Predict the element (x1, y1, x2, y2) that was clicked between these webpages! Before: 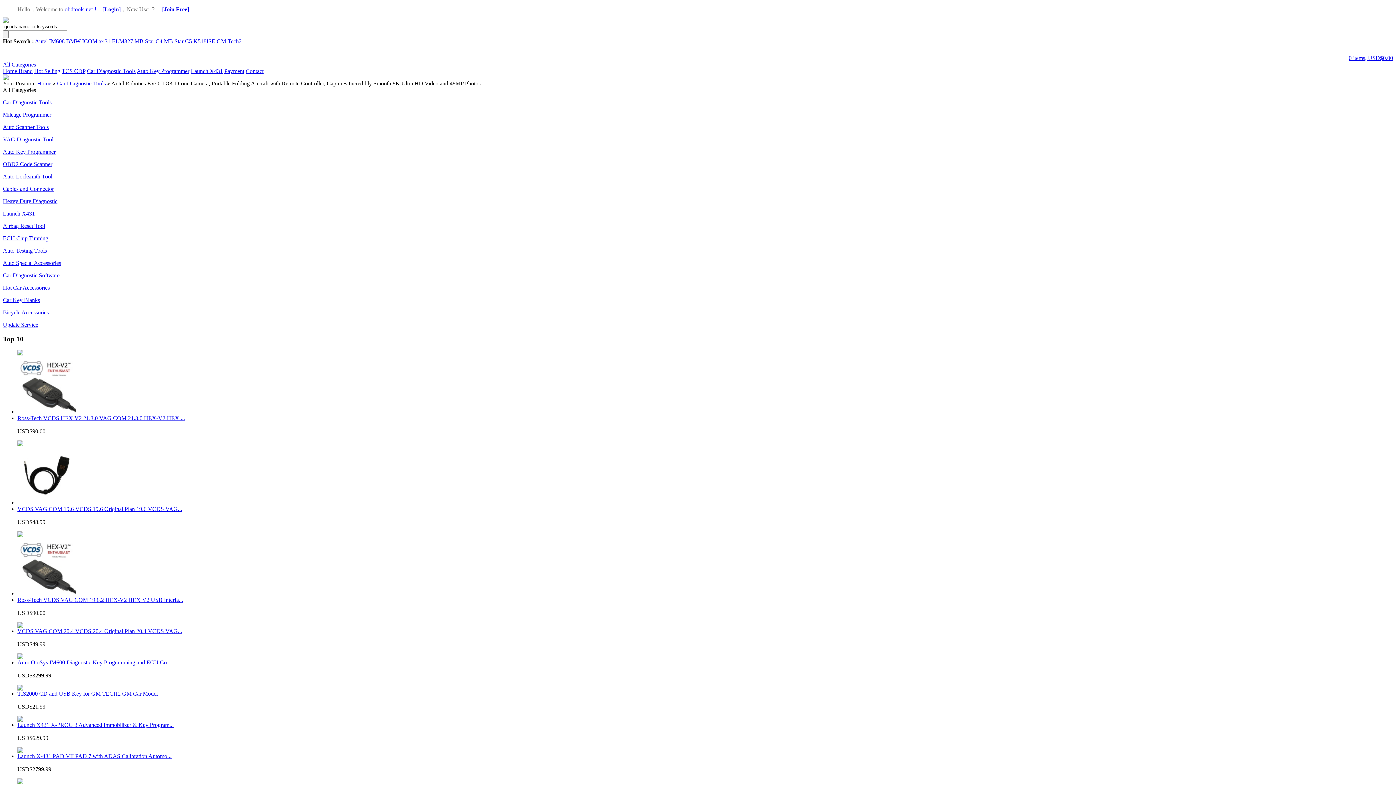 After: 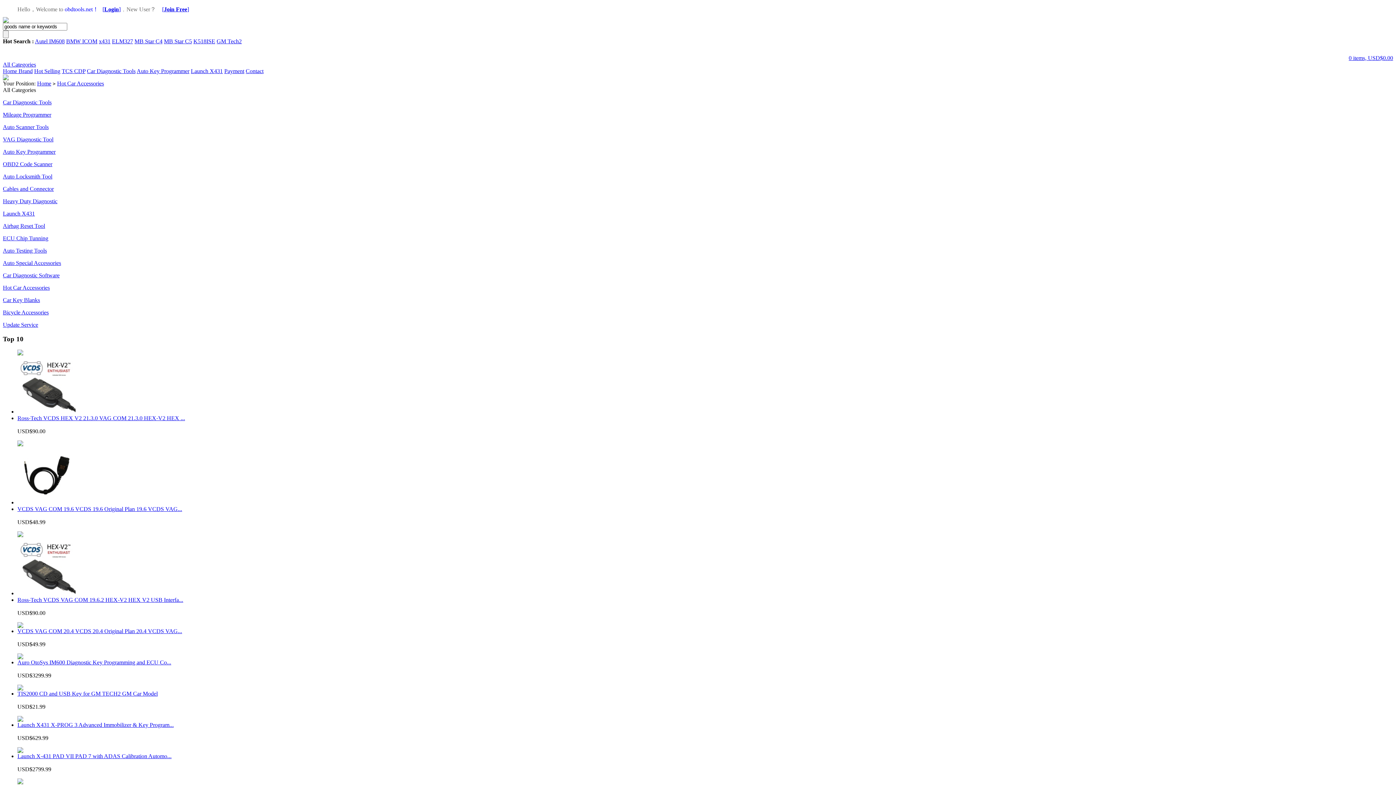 Action: bbox: (2, 284, 49, 290) label: Hot Car Accessories